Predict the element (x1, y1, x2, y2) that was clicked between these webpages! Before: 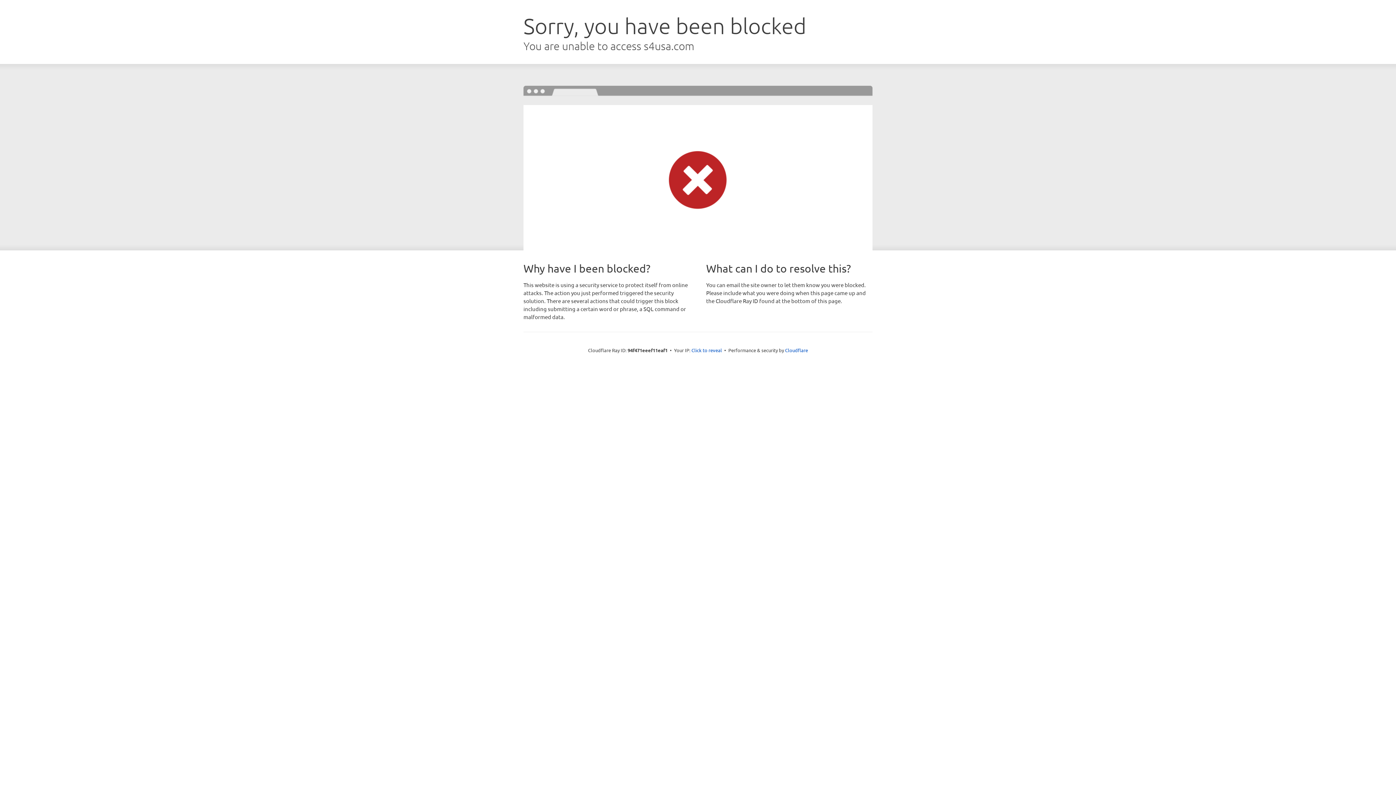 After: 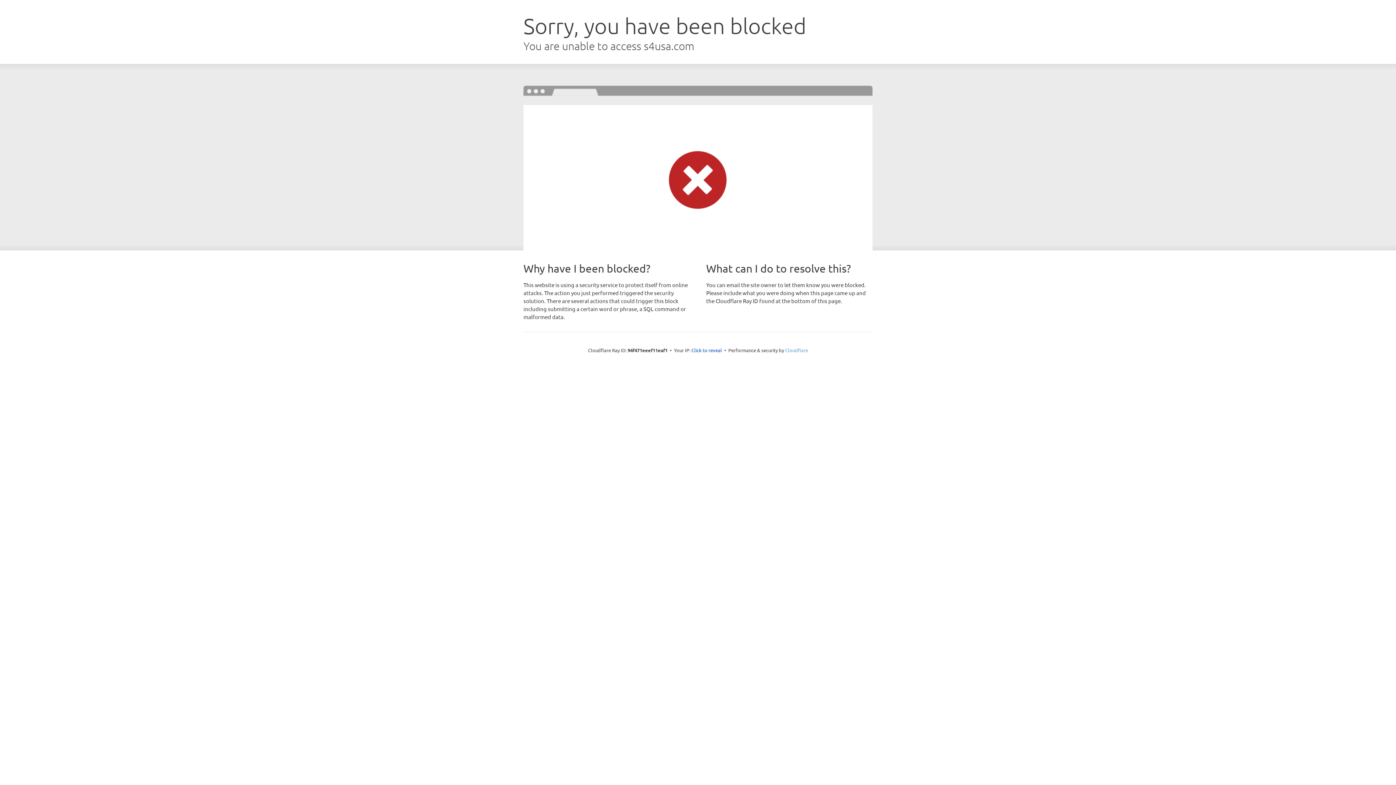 Action: label: Cloudflare bbox: (785, 347, 808, 353)